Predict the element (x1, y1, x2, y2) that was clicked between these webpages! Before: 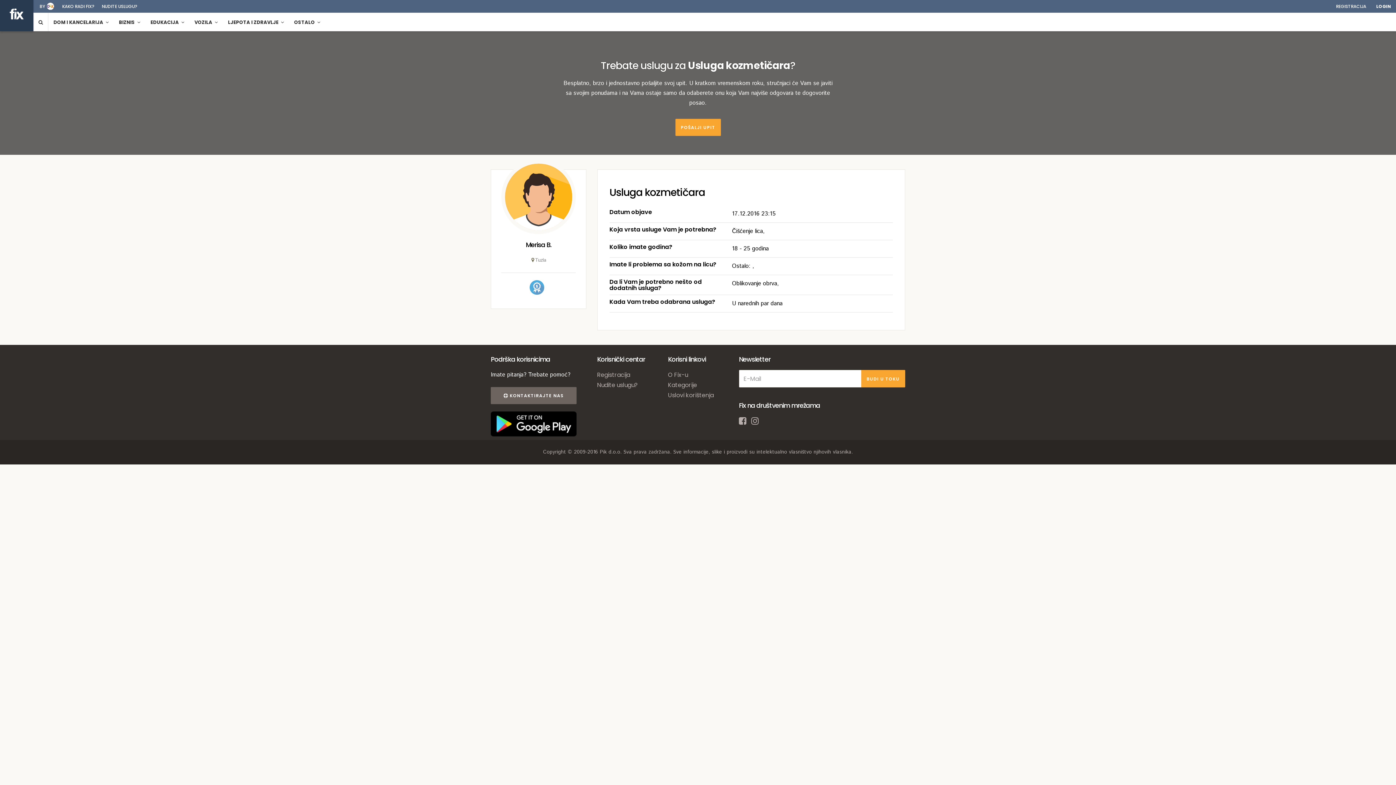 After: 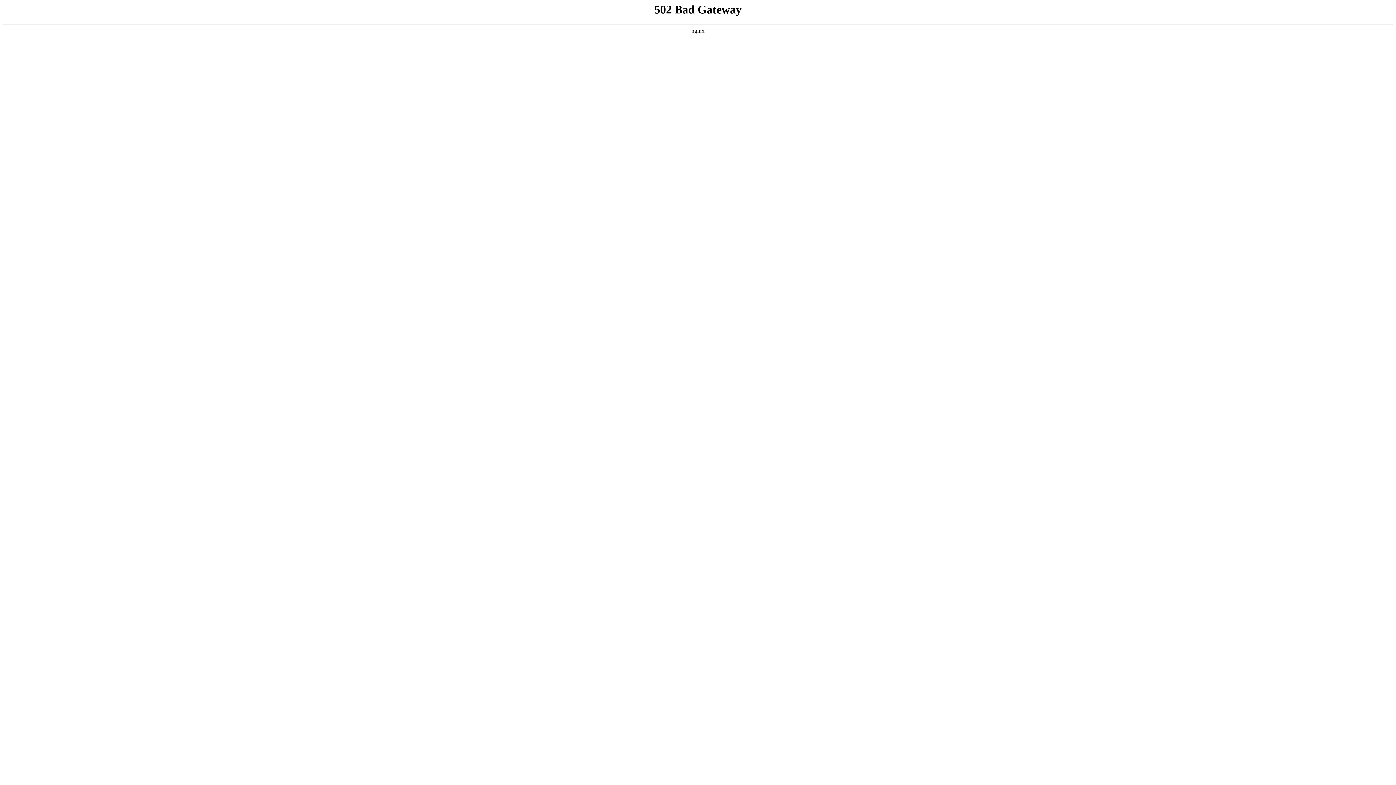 Action: label: Kategorije bbox: (668, 381, 697, 389)